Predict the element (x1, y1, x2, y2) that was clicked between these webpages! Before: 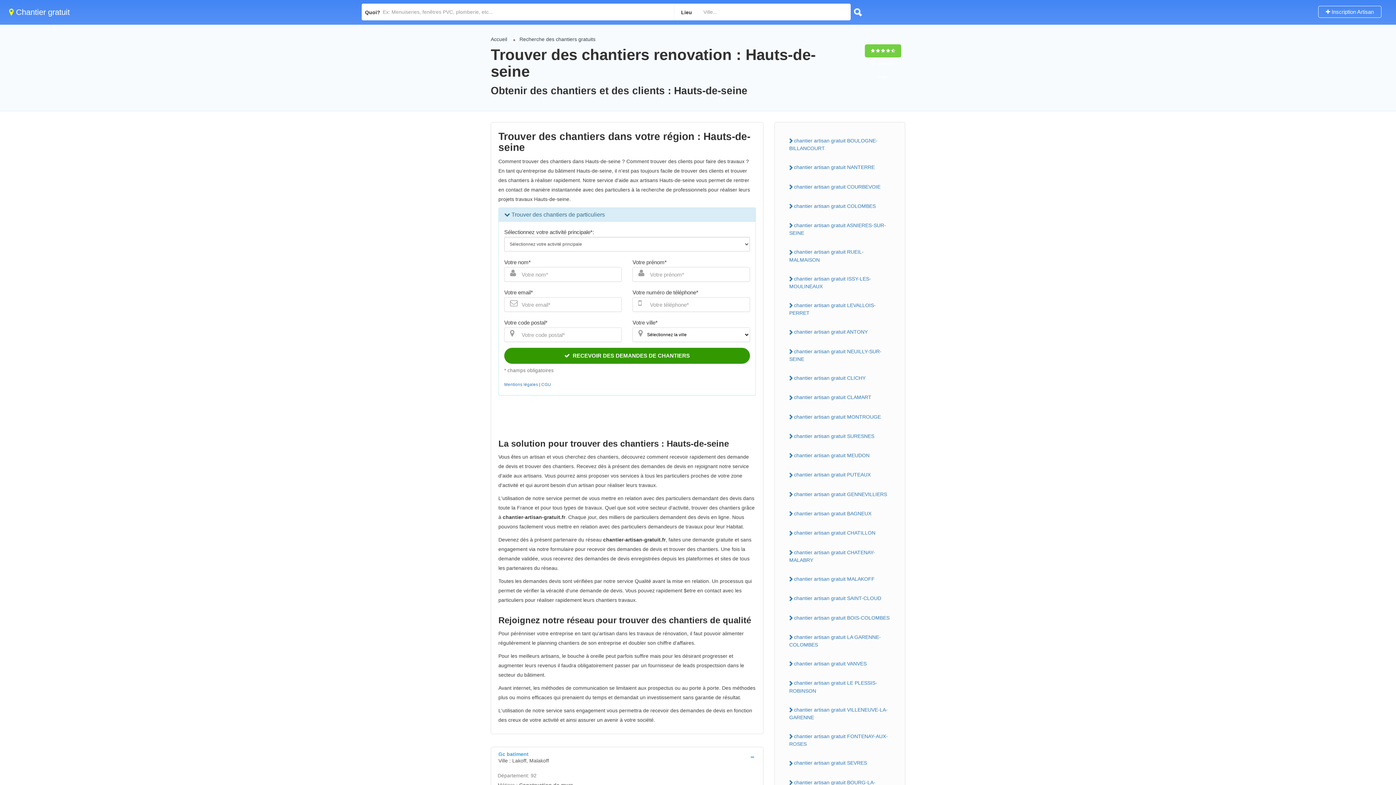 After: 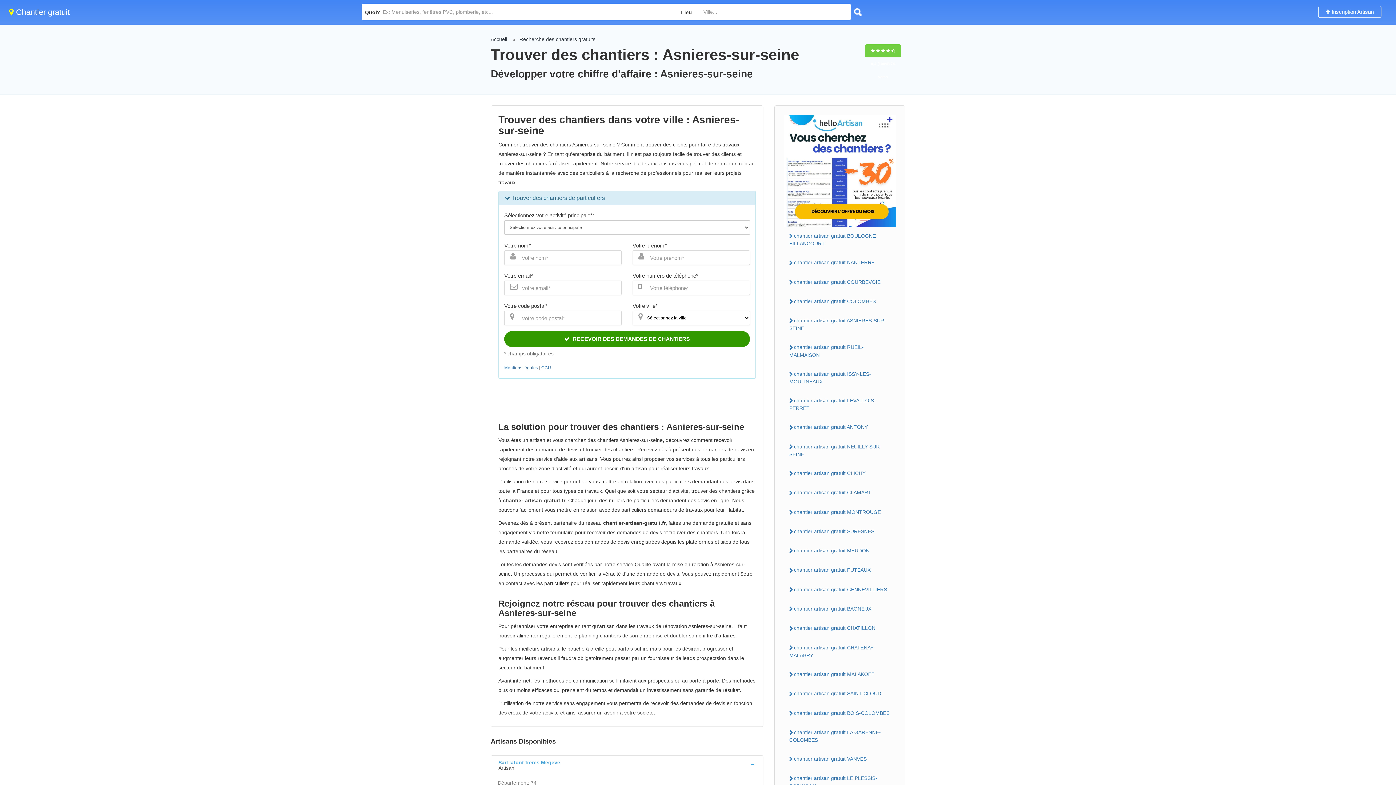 Action: bbox: (784, 220, 896, 238) label: chantier artisan gratuit ASNIERES-SUR-SEINE